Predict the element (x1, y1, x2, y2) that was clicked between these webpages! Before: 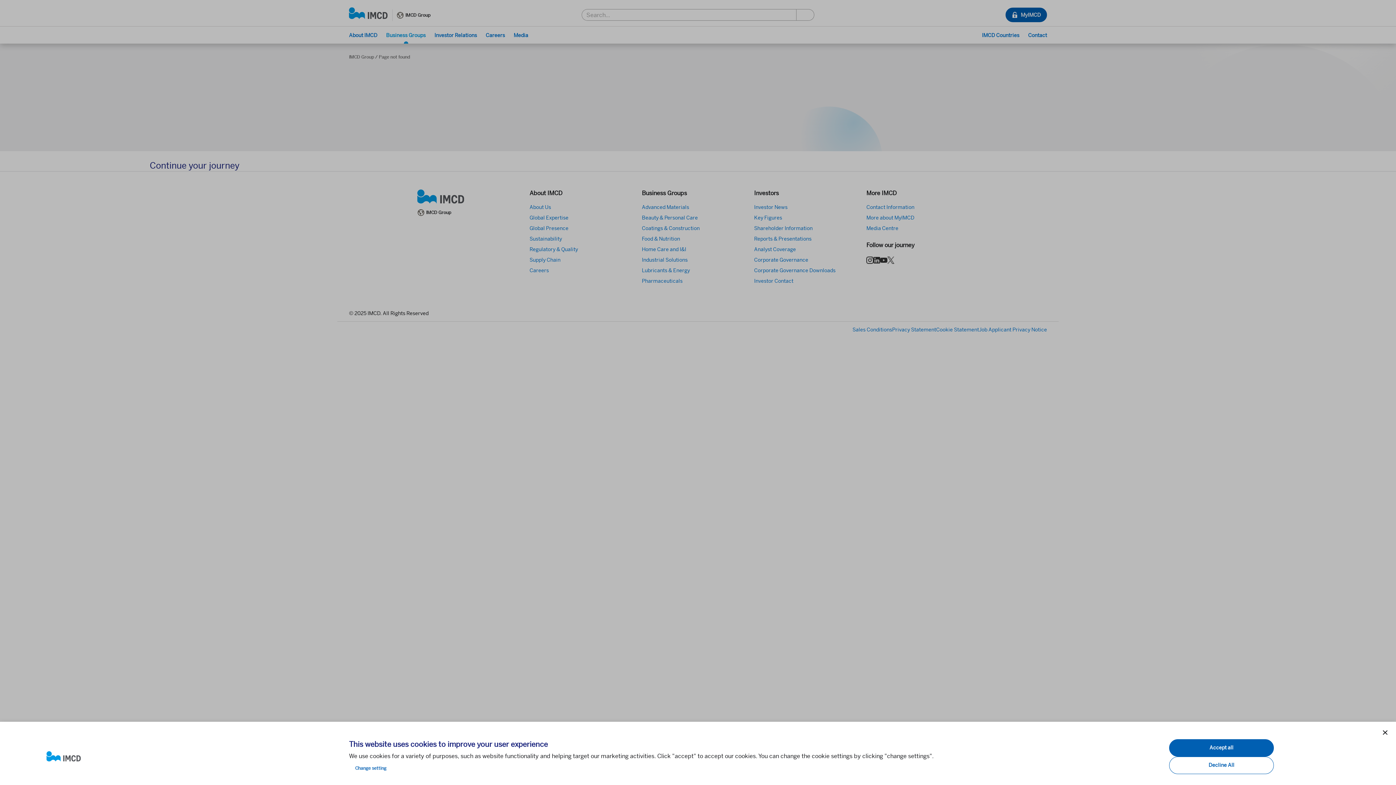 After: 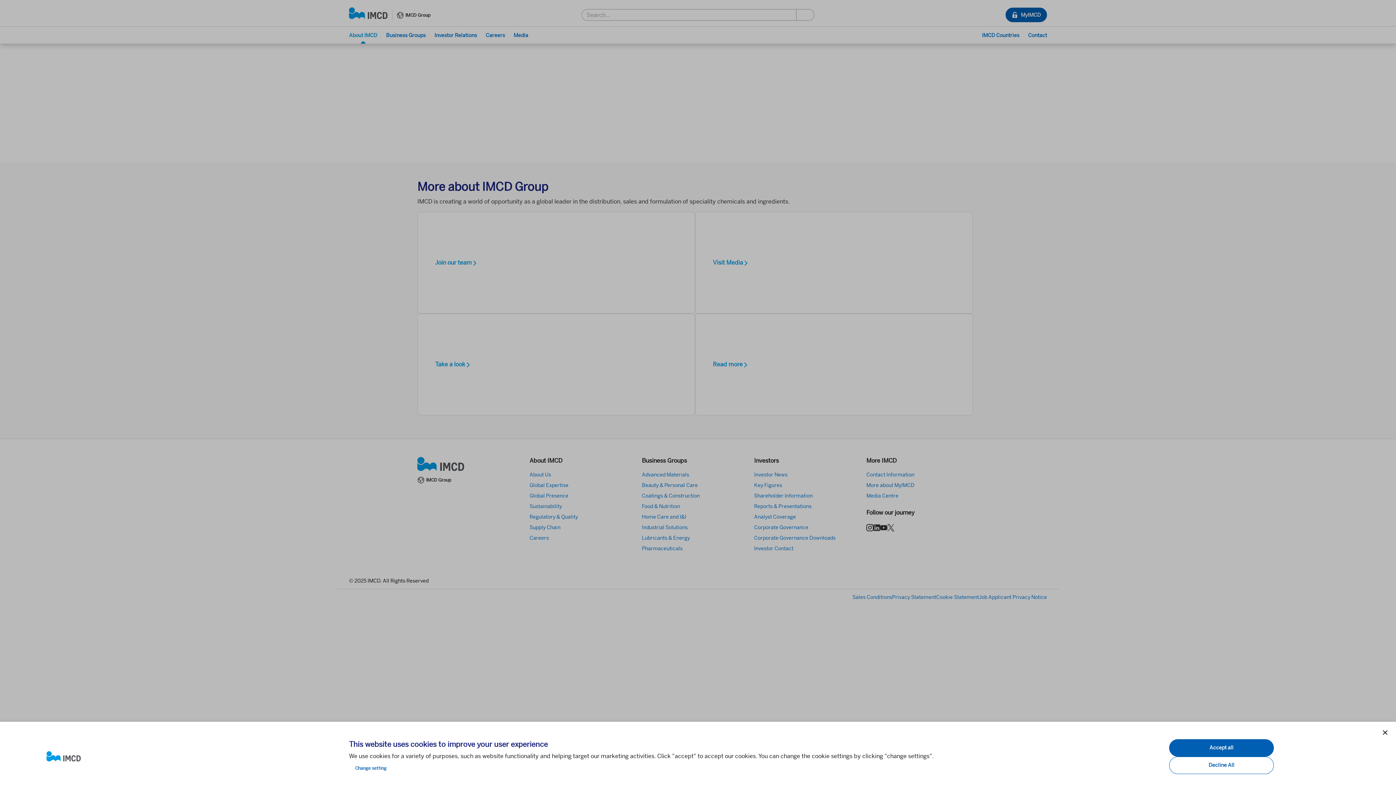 Action: bbox: (46, 751, 337, 762)